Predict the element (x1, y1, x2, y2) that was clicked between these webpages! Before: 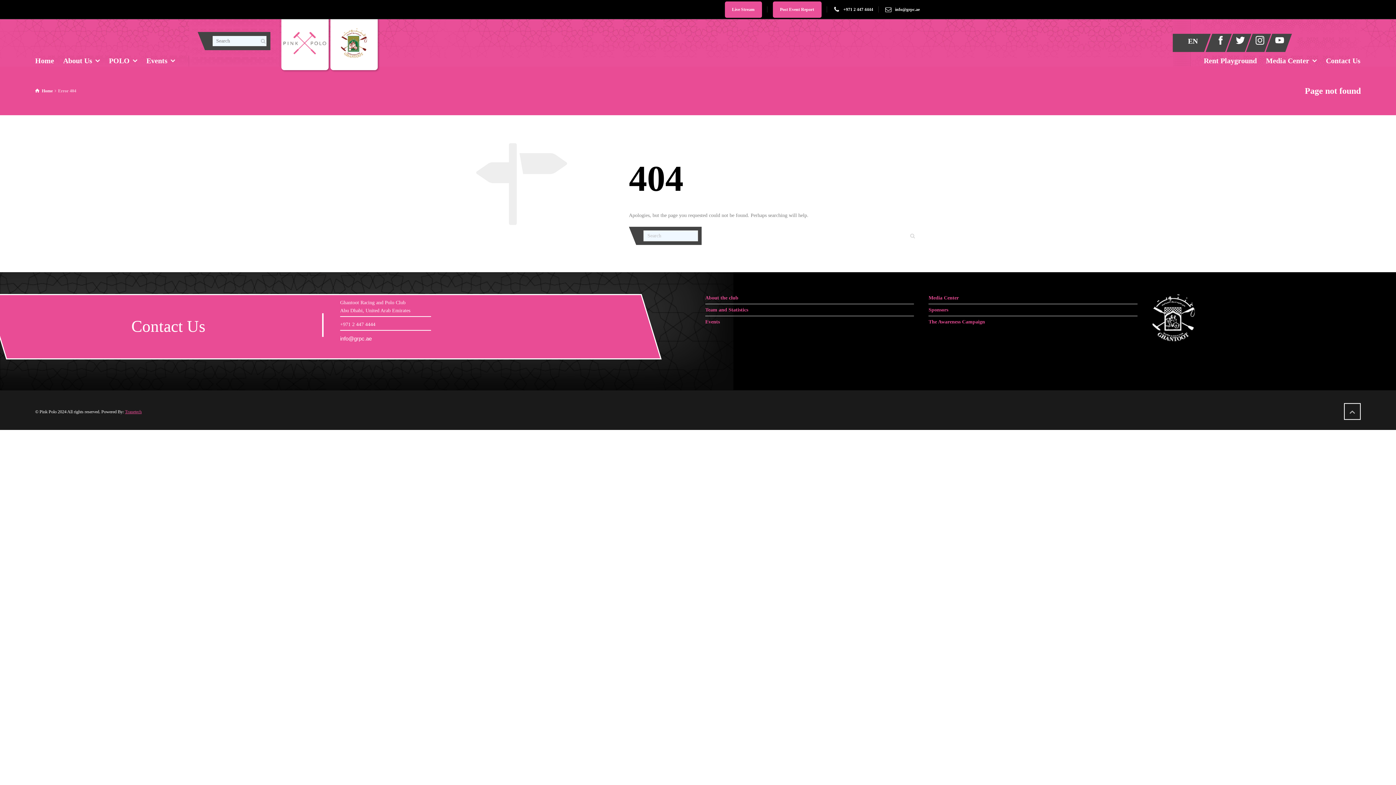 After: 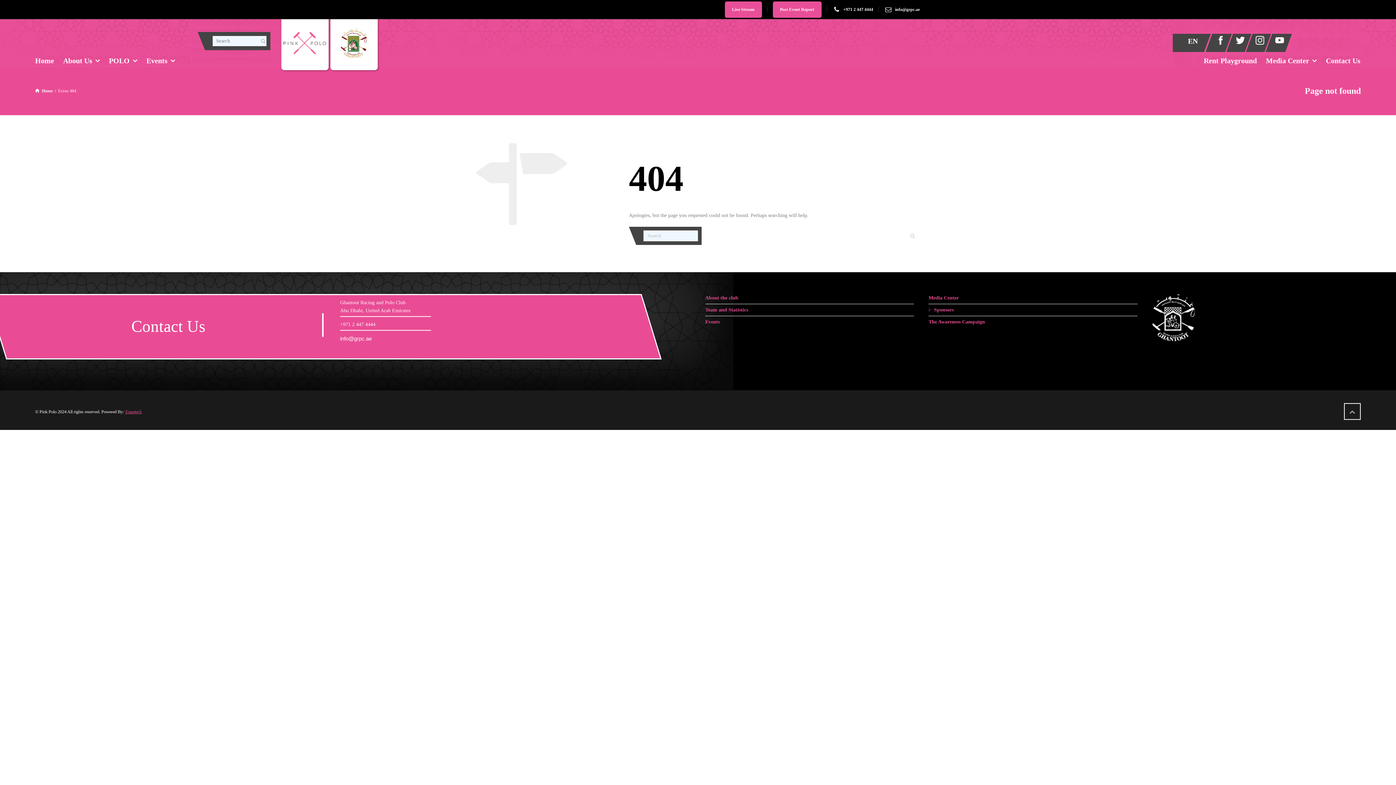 Action: label: Sponsors bbox: (928, 307, 948, 312)